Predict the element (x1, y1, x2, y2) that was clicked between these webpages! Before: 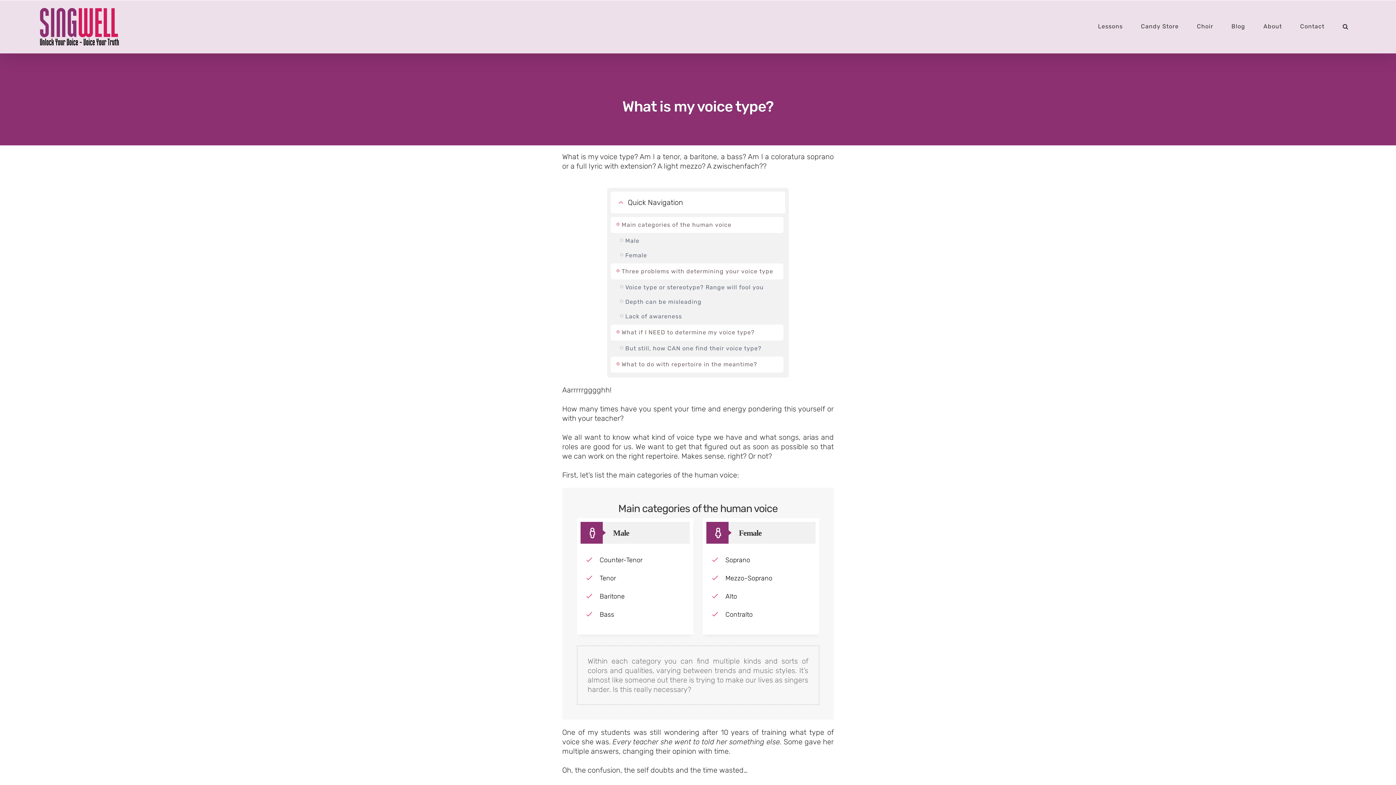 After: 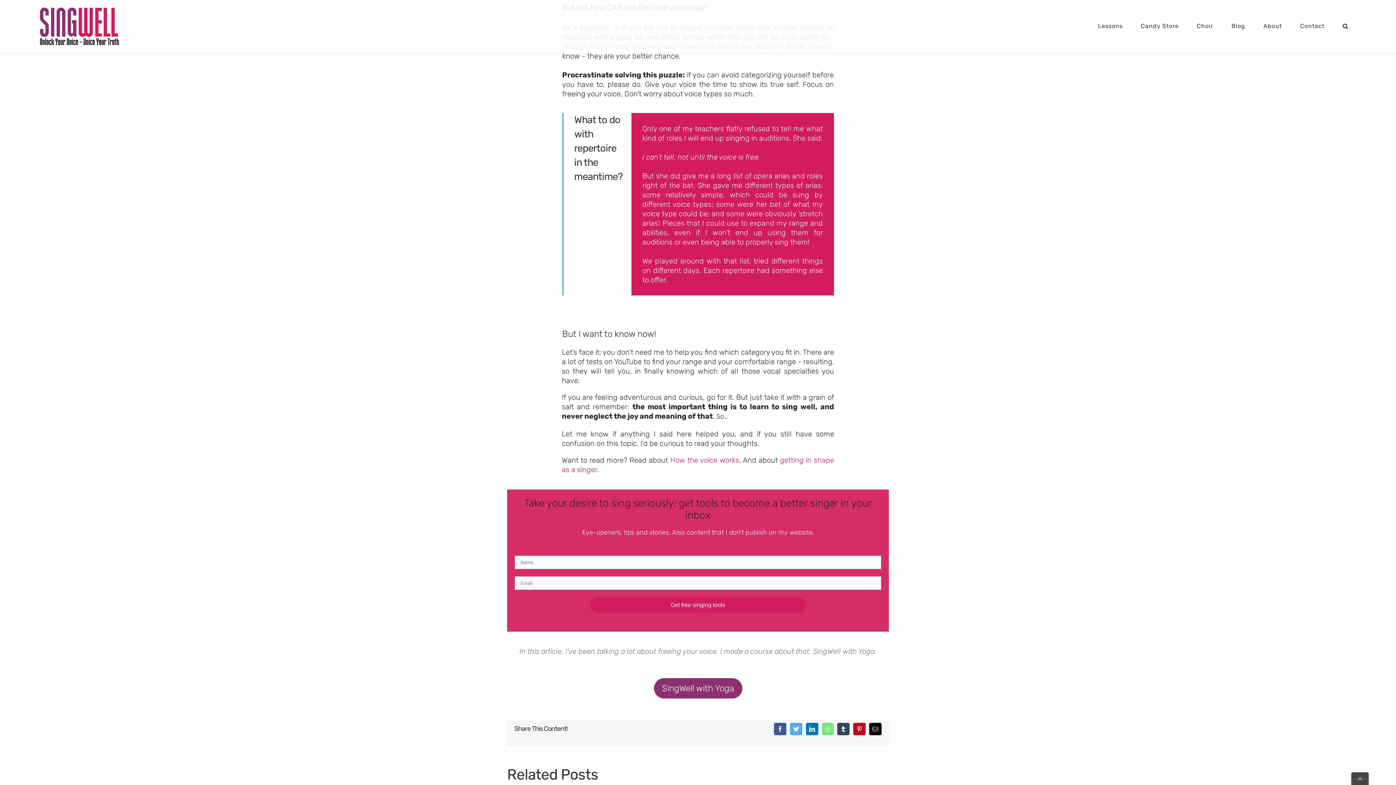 Action: bbox: (625, 344, 761, 353) label: But still, how CAN one find their voice type?